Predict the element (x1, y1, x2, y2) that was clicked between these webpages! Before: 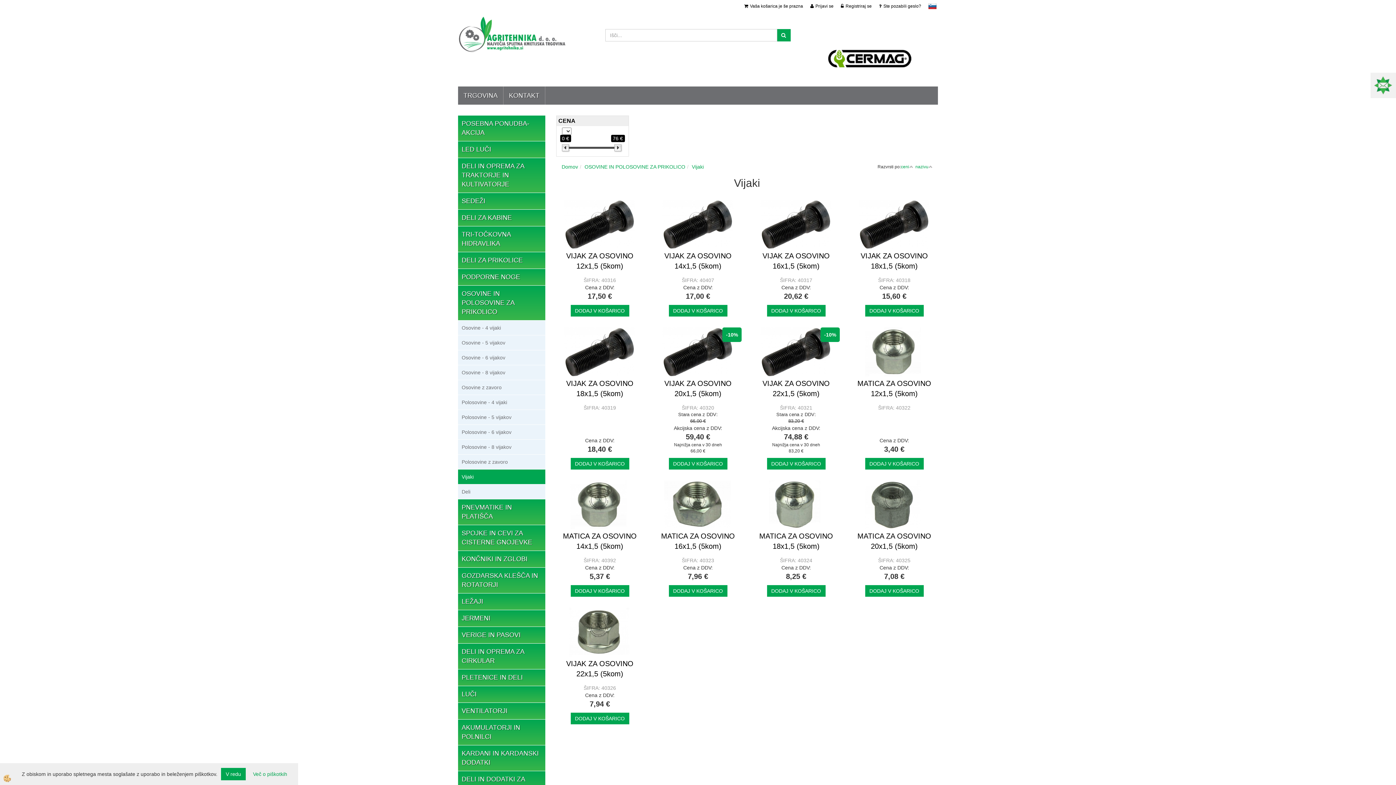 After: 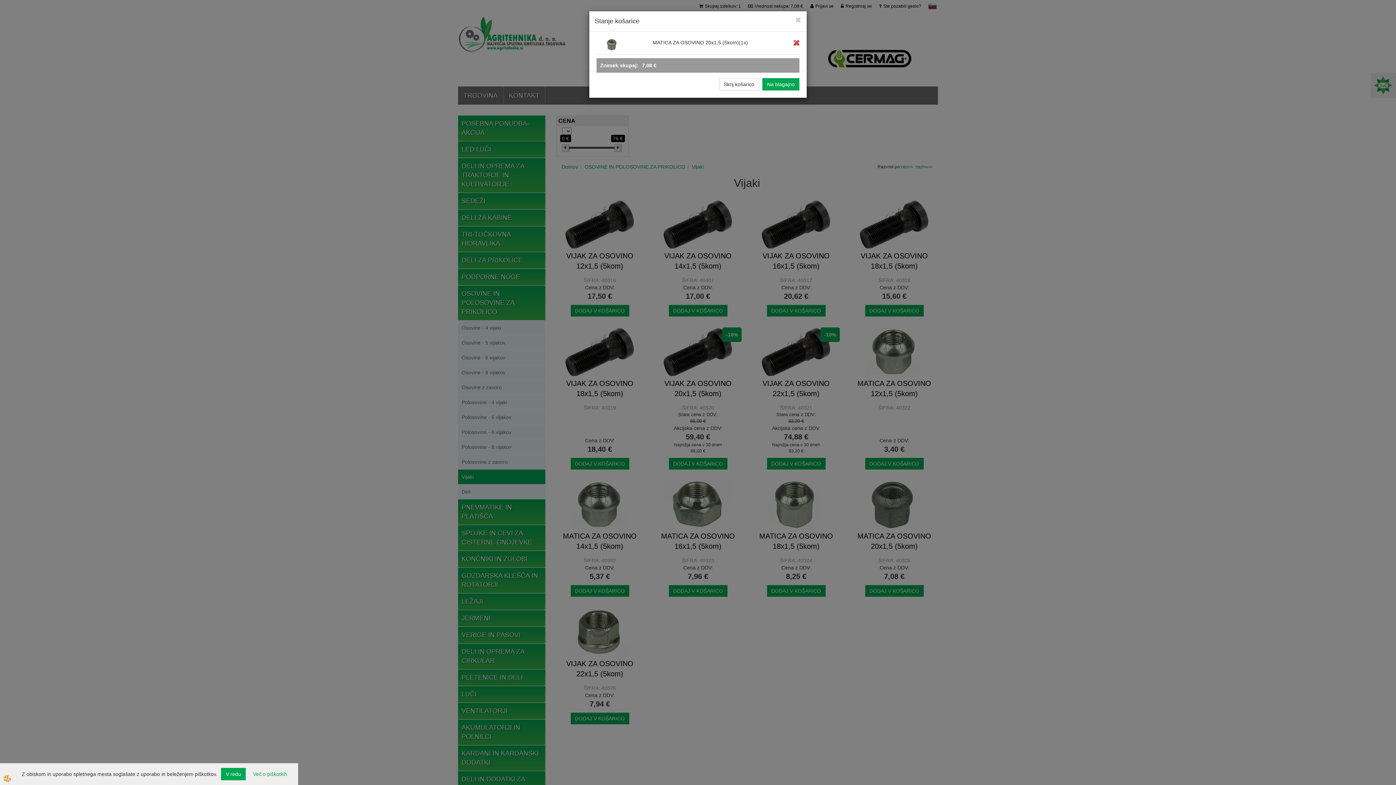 Action: label: DODAJ V KOŠARICO bbox: (865, 585, 923, 597)